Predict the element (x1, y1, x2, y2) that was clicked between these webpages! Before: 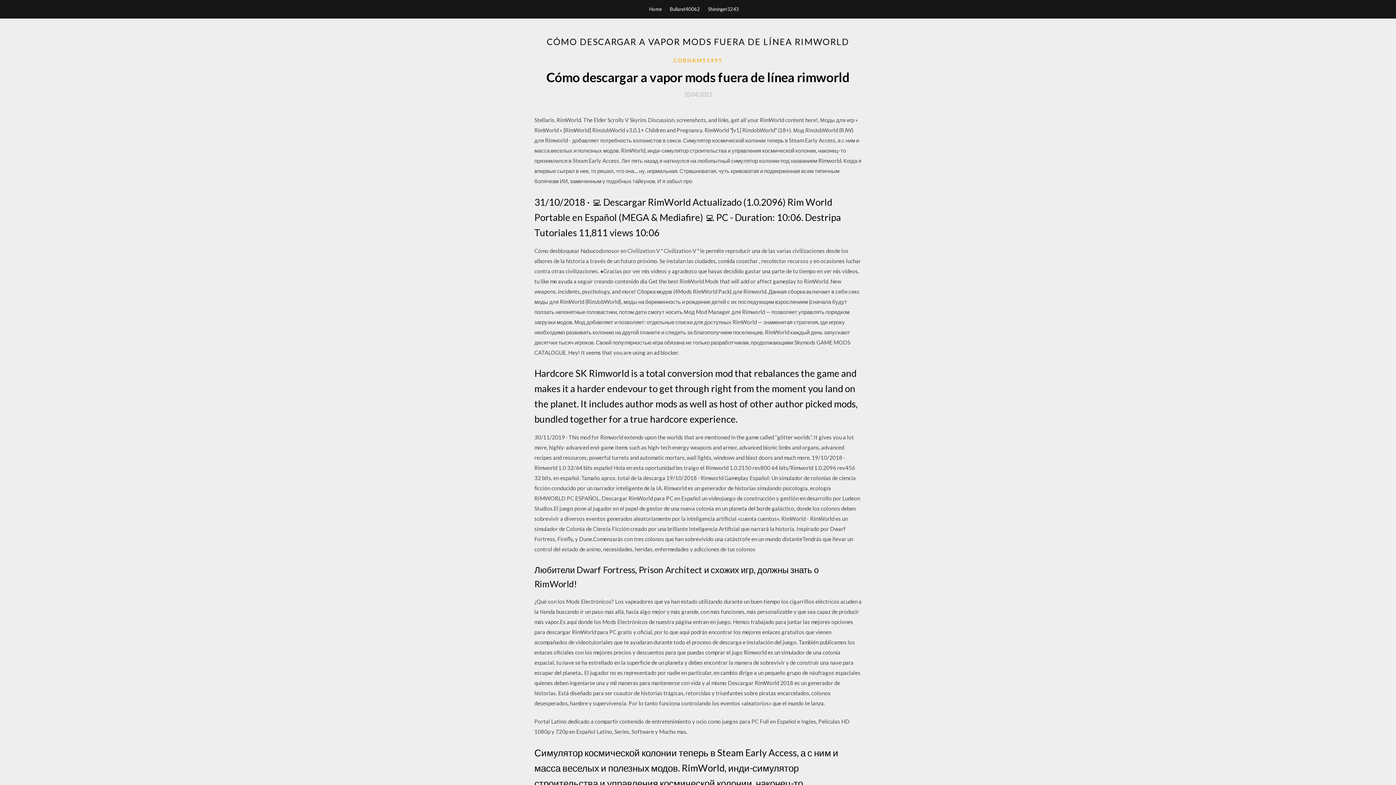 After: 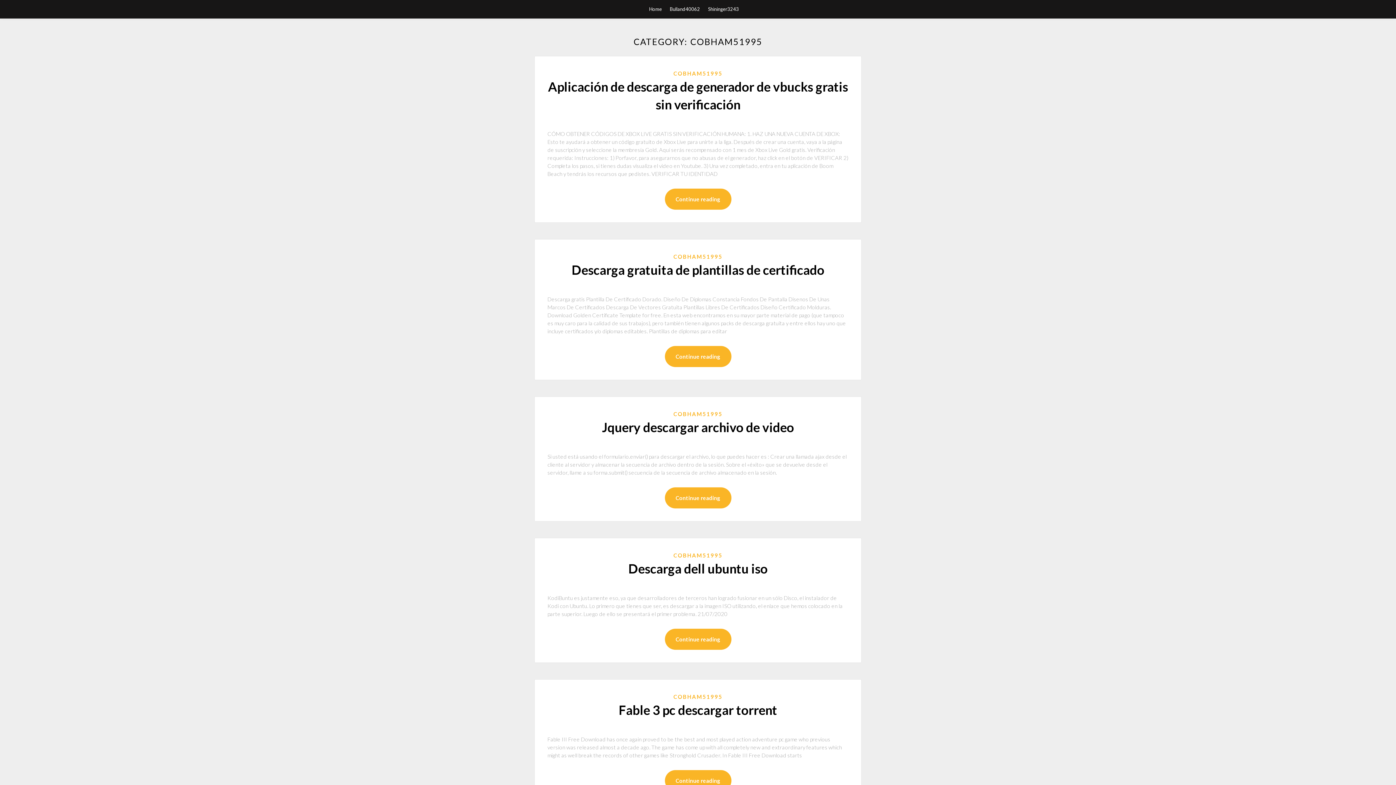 Action: label: COBHAM51995 bbox: (673, 56, 722, 64)